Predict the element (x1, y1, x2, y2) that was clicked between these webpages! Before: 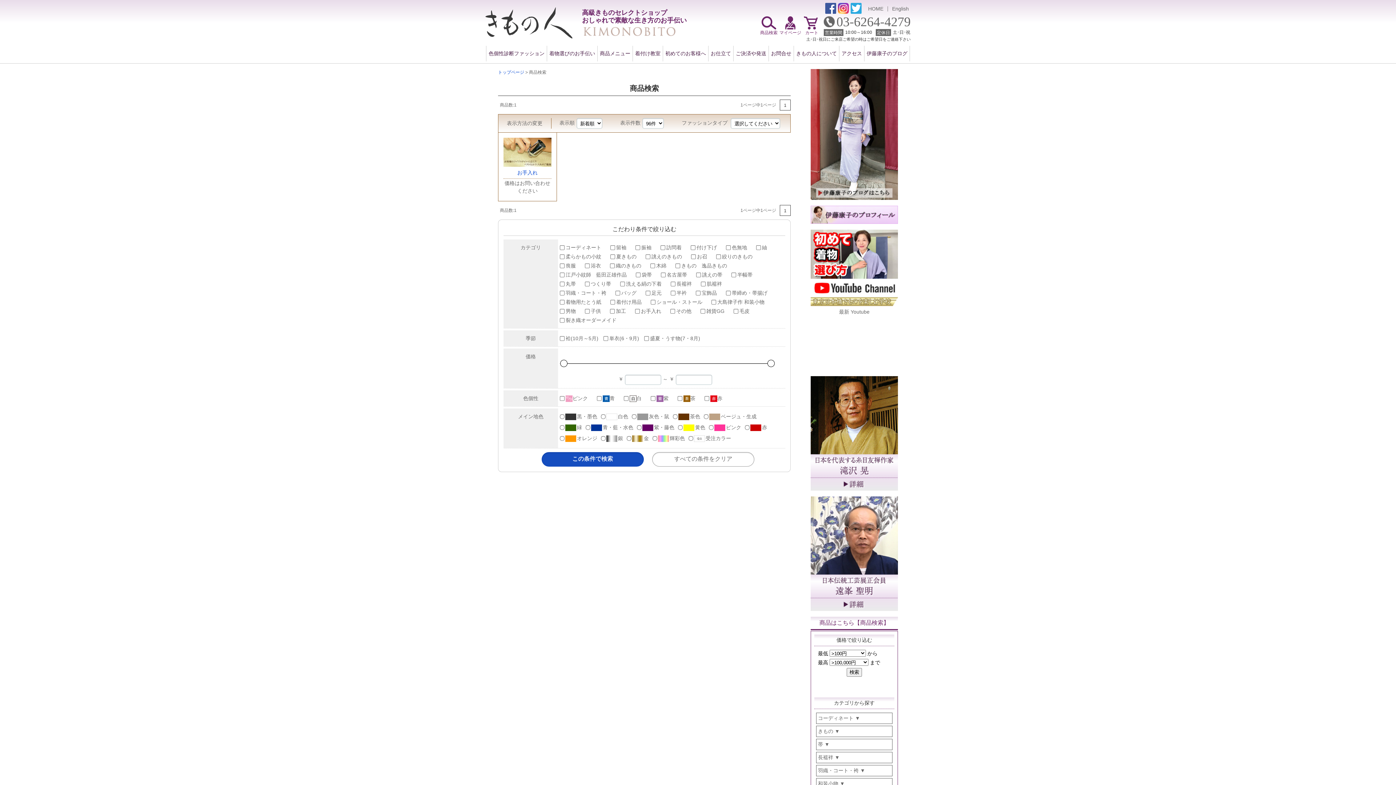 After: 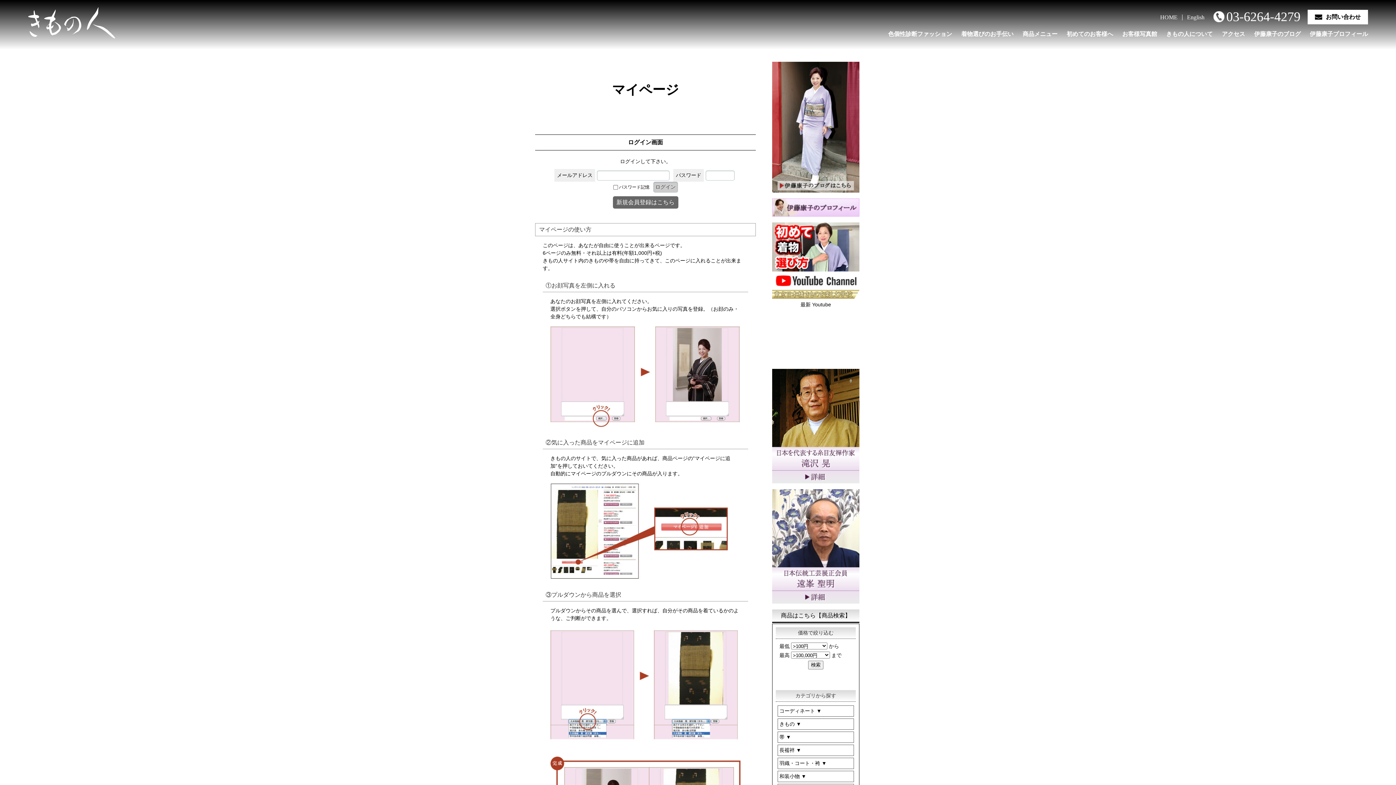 Action: label: マイページ bbox: (778, 16, 802, 36)